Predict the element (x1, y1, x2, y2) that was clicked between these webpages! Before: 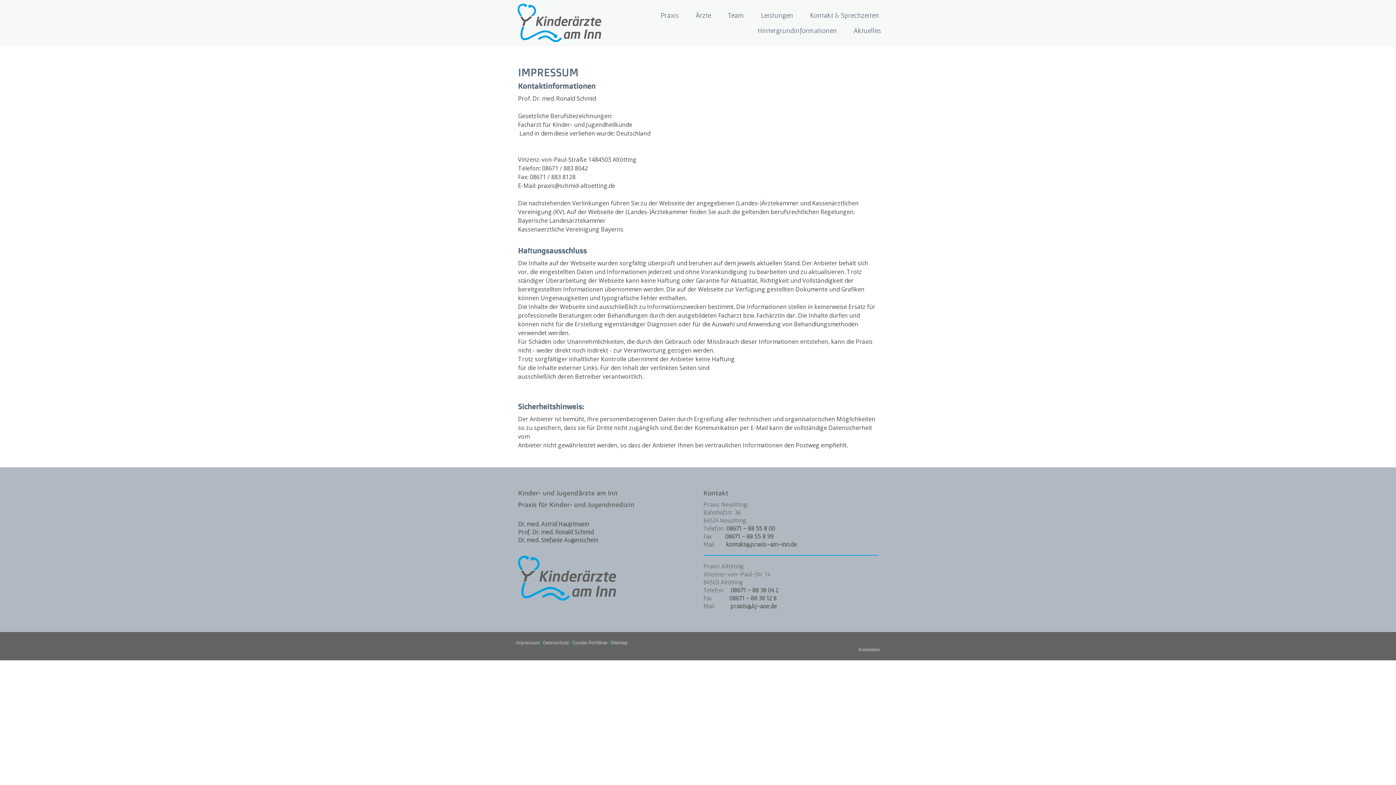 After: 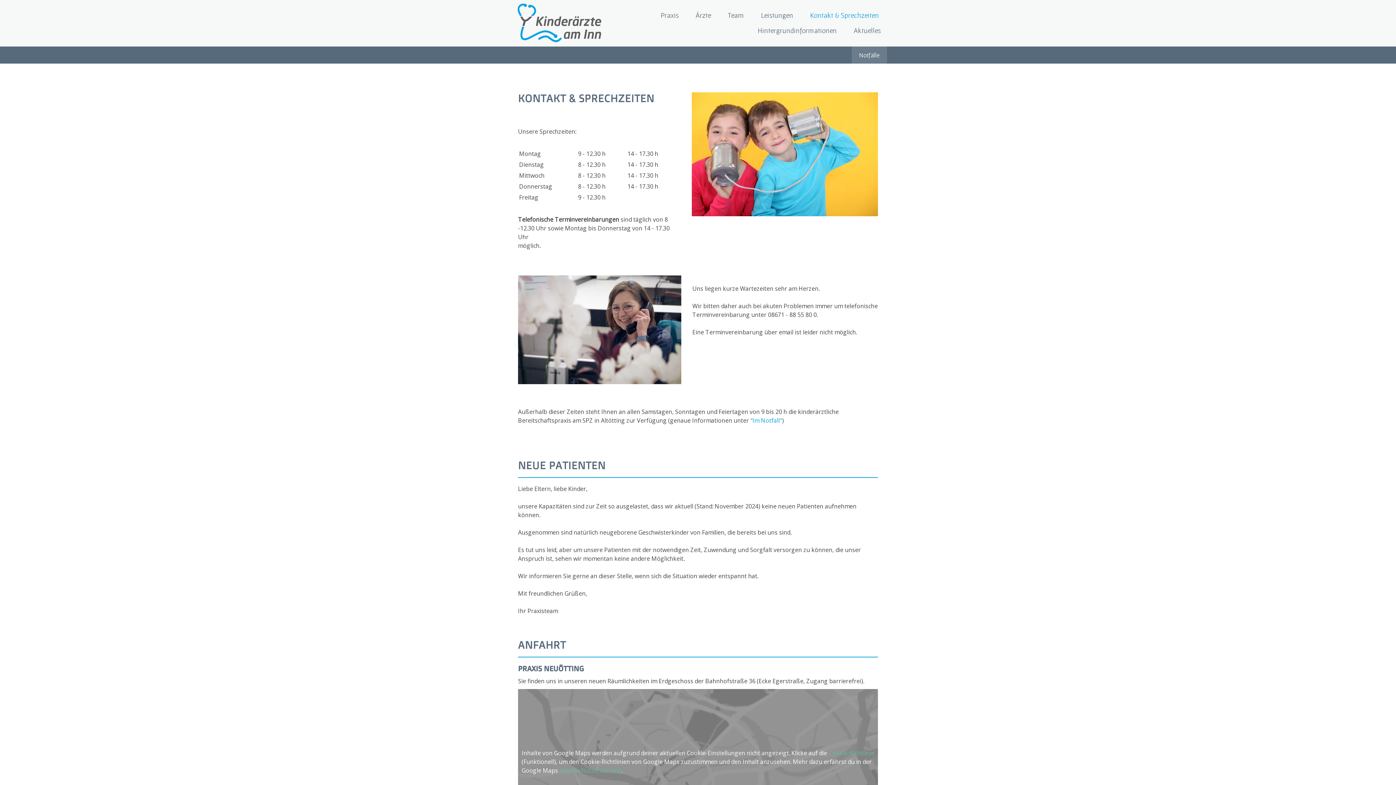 Action: label: Kontakt & Sprechzeiten bbox: (803, 7, 885, 23)